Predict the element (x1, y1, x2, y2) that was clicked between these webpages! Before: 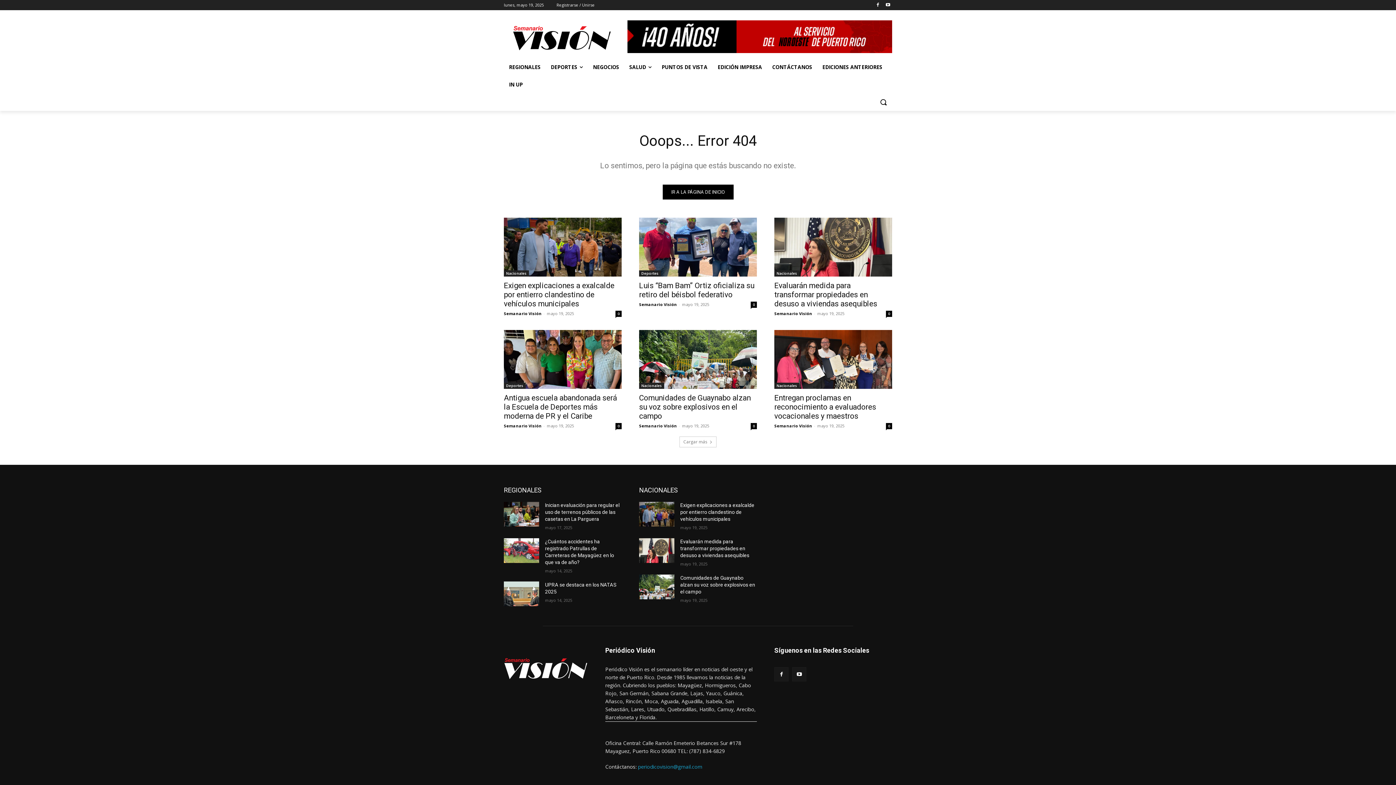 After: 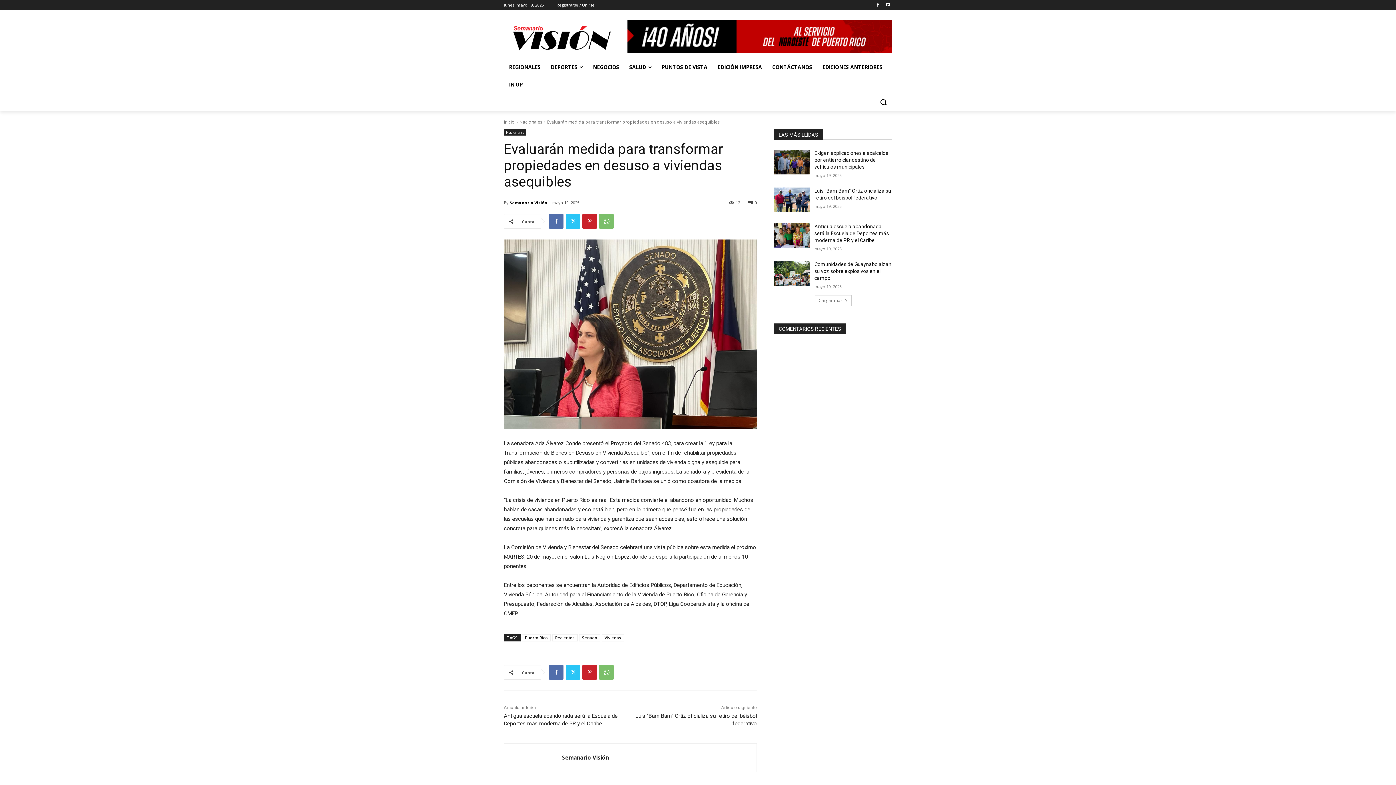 Action: bbox: (774, 217, 892, 276)